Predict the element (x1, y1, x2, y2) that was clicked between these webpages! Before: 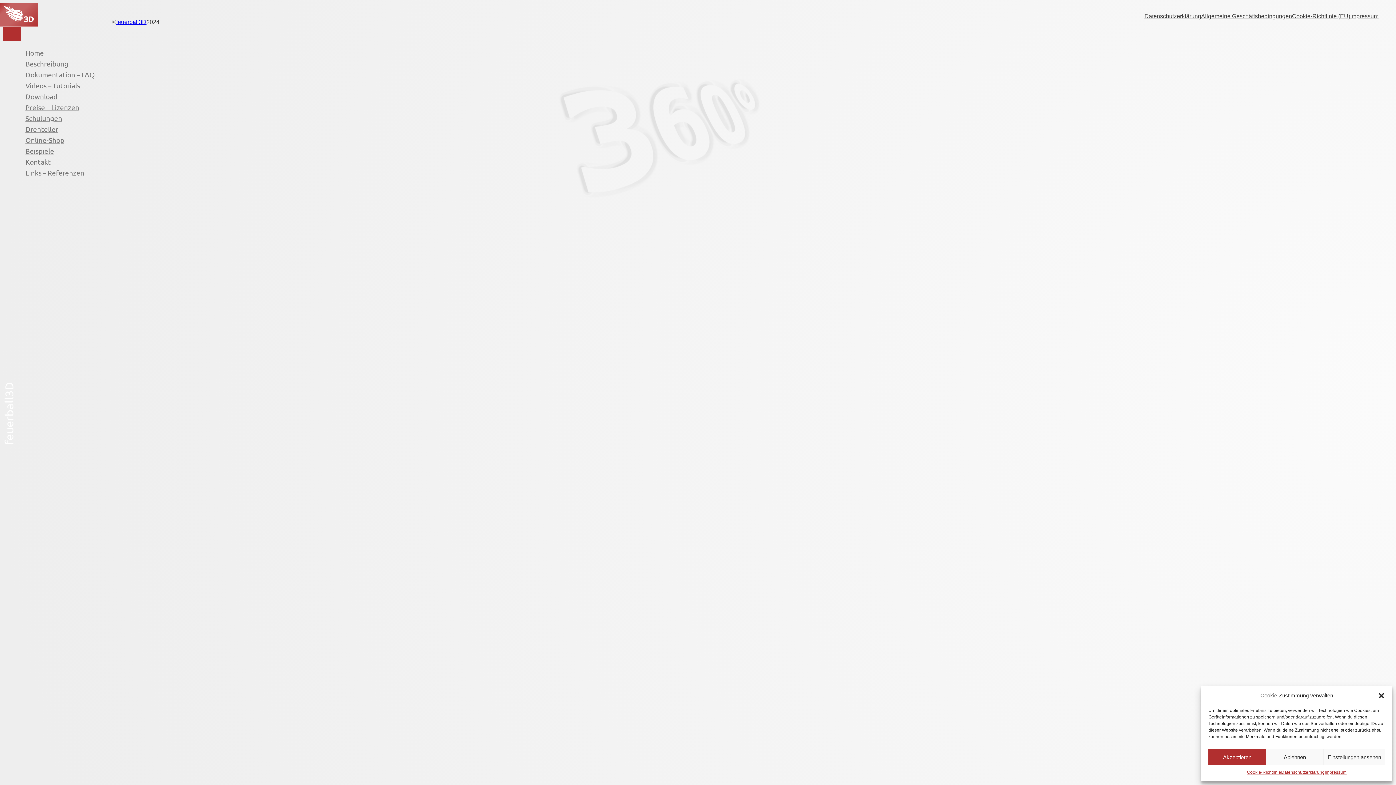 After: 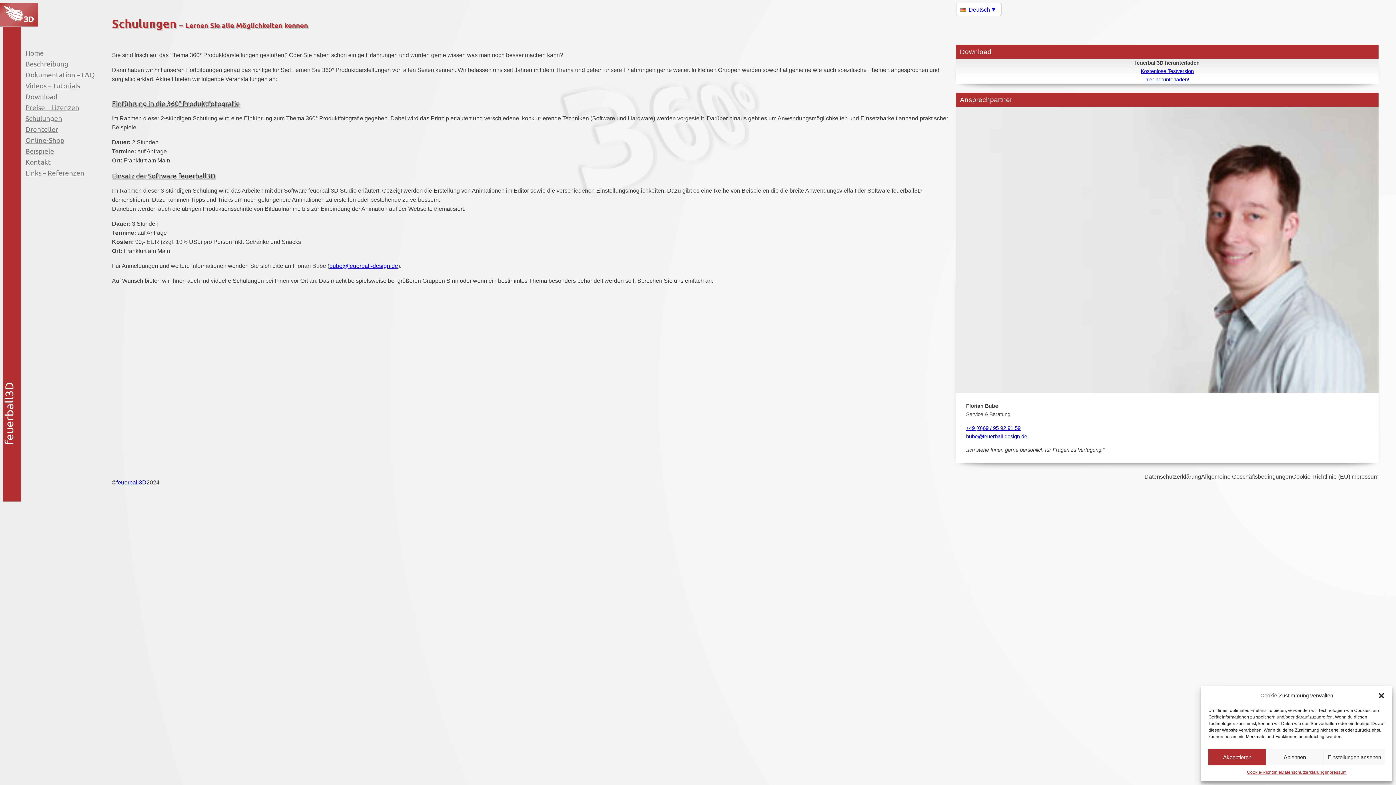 Action: bbox: (25, 112, 62, 123) label: Schulungen